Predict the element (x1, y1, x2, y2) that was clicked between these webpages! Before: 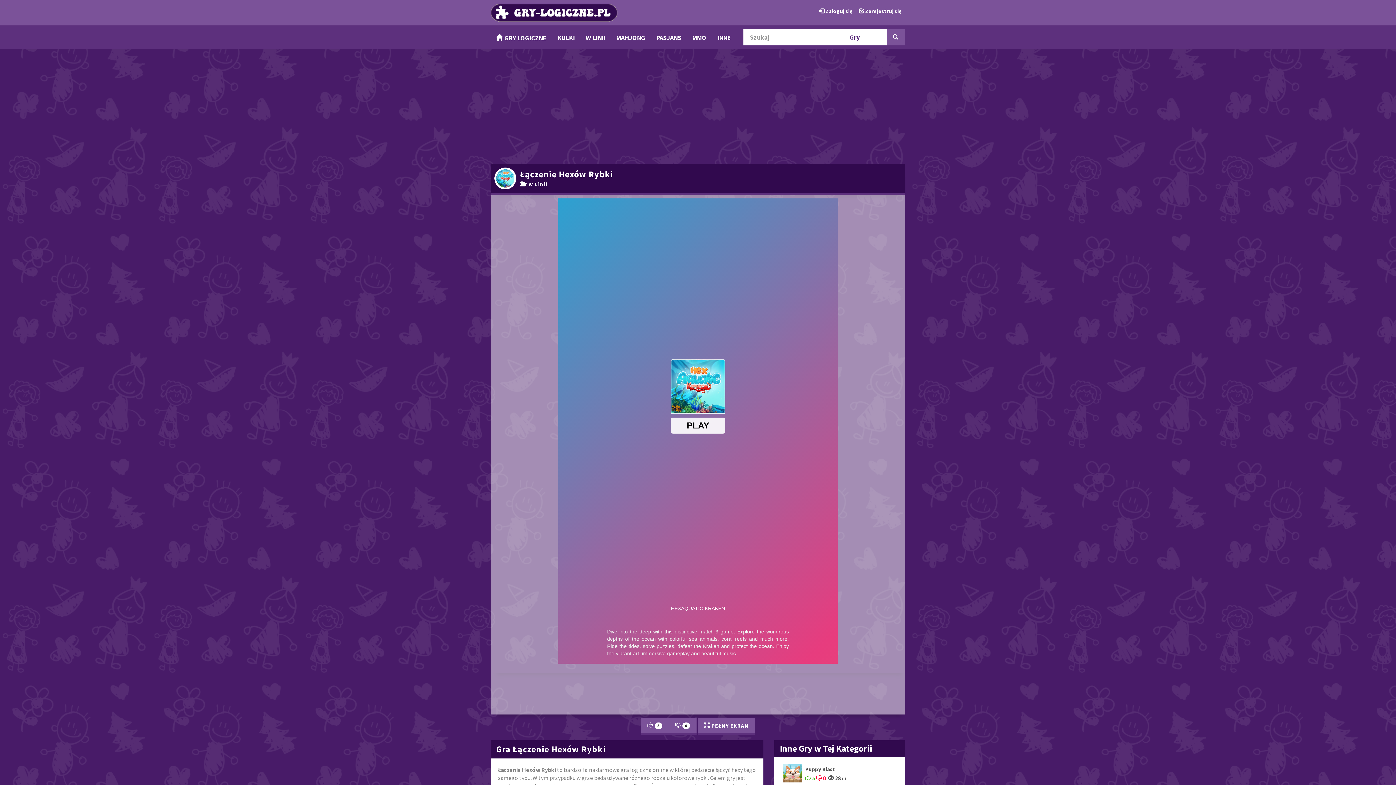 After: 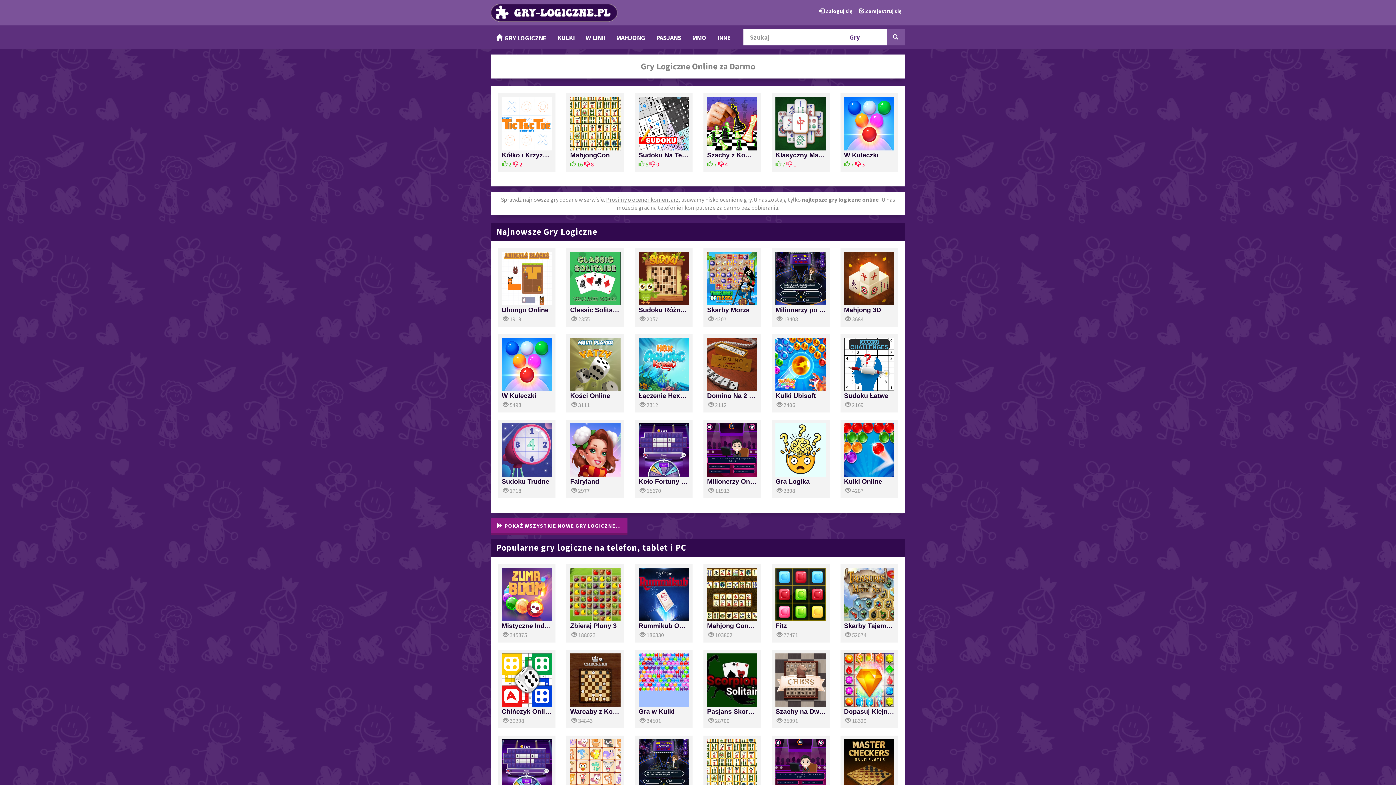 Action: bbox: (490, 8, 619, 15)